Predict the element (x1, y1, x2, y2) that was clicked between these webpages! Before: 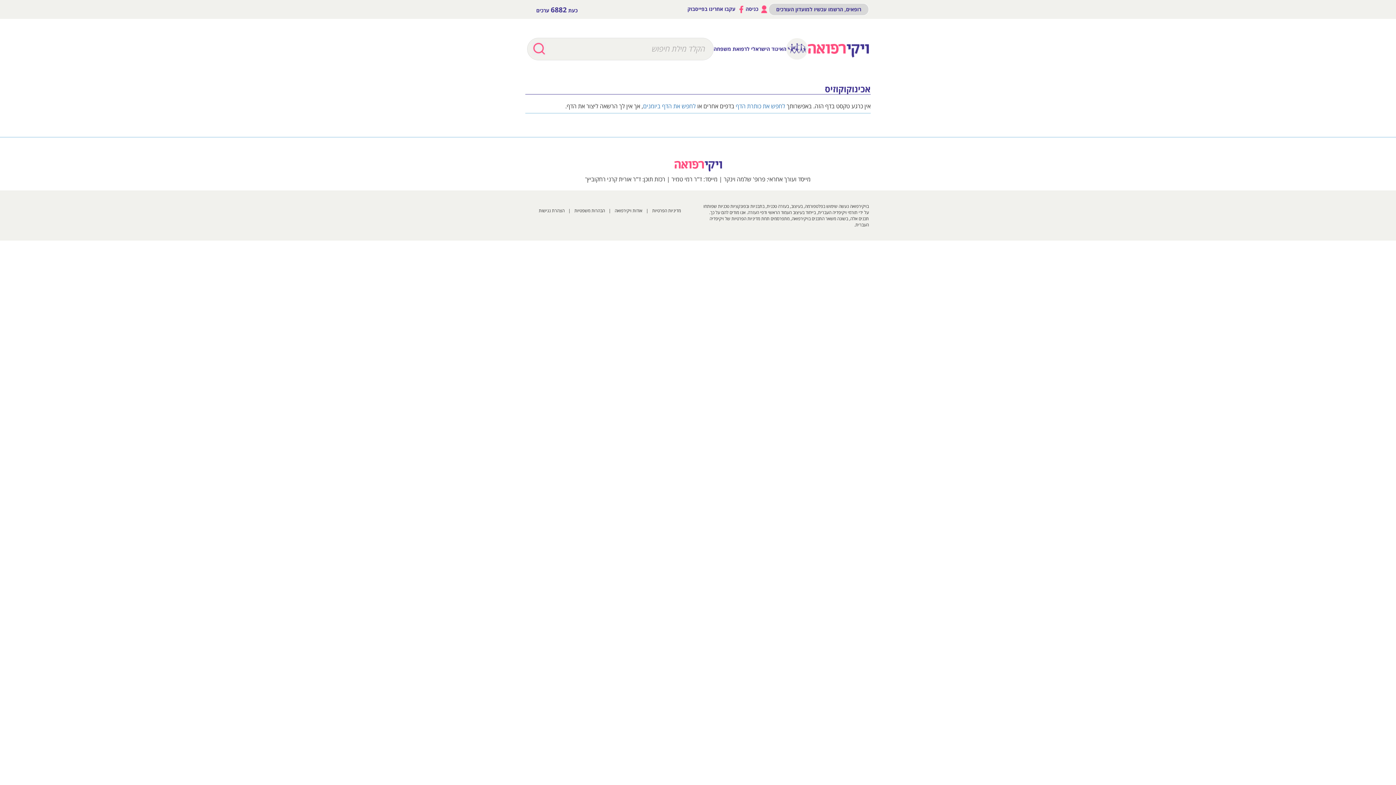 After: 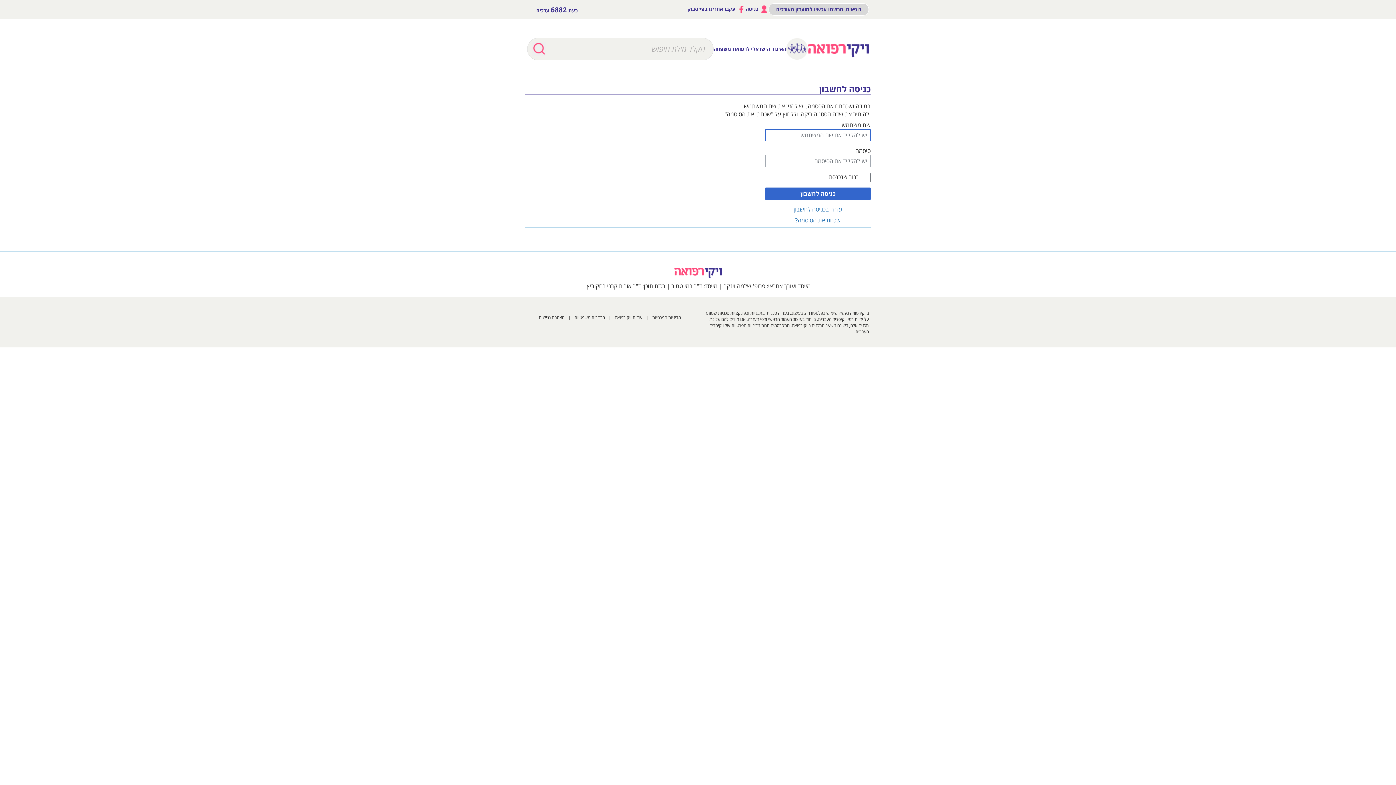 Action: label:  כניסה bbox: (745, 5, 768, 13)